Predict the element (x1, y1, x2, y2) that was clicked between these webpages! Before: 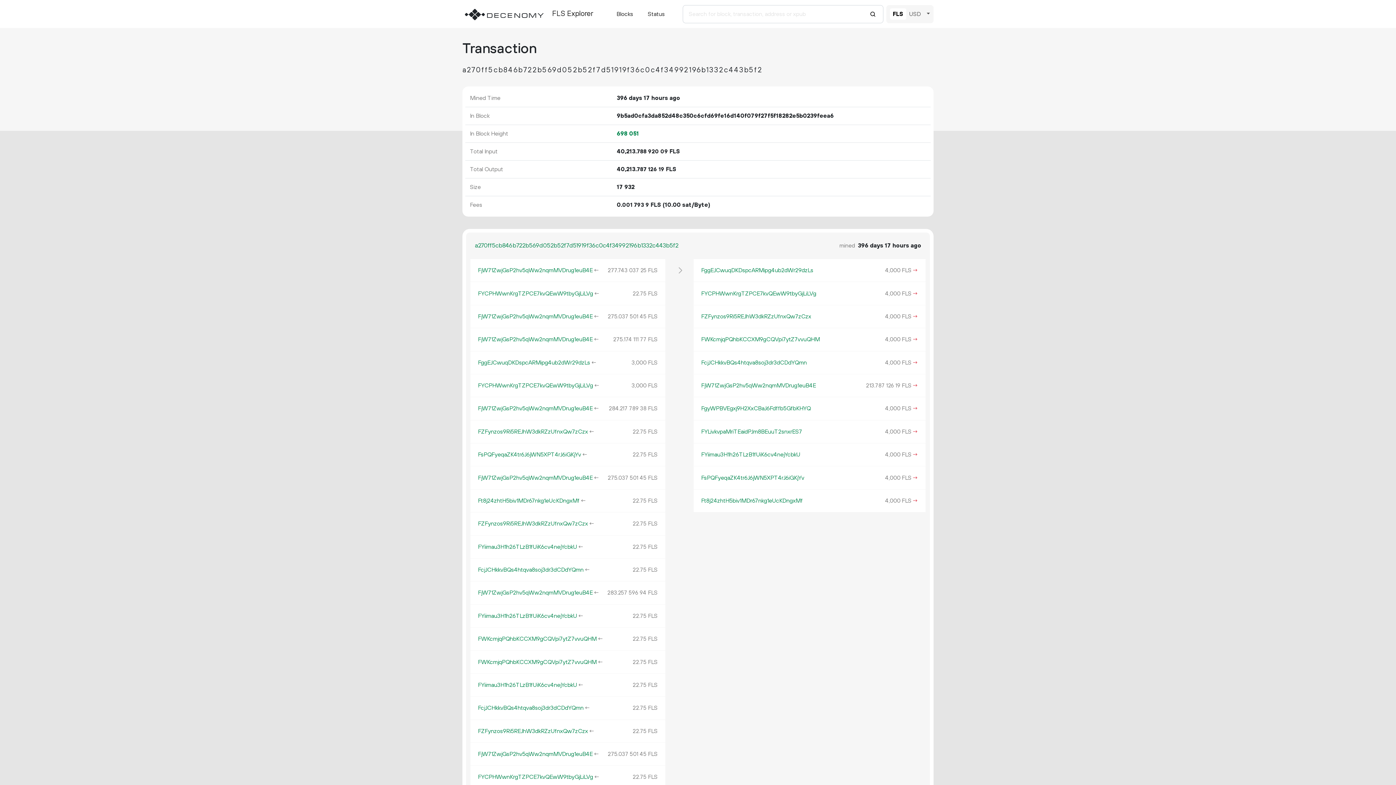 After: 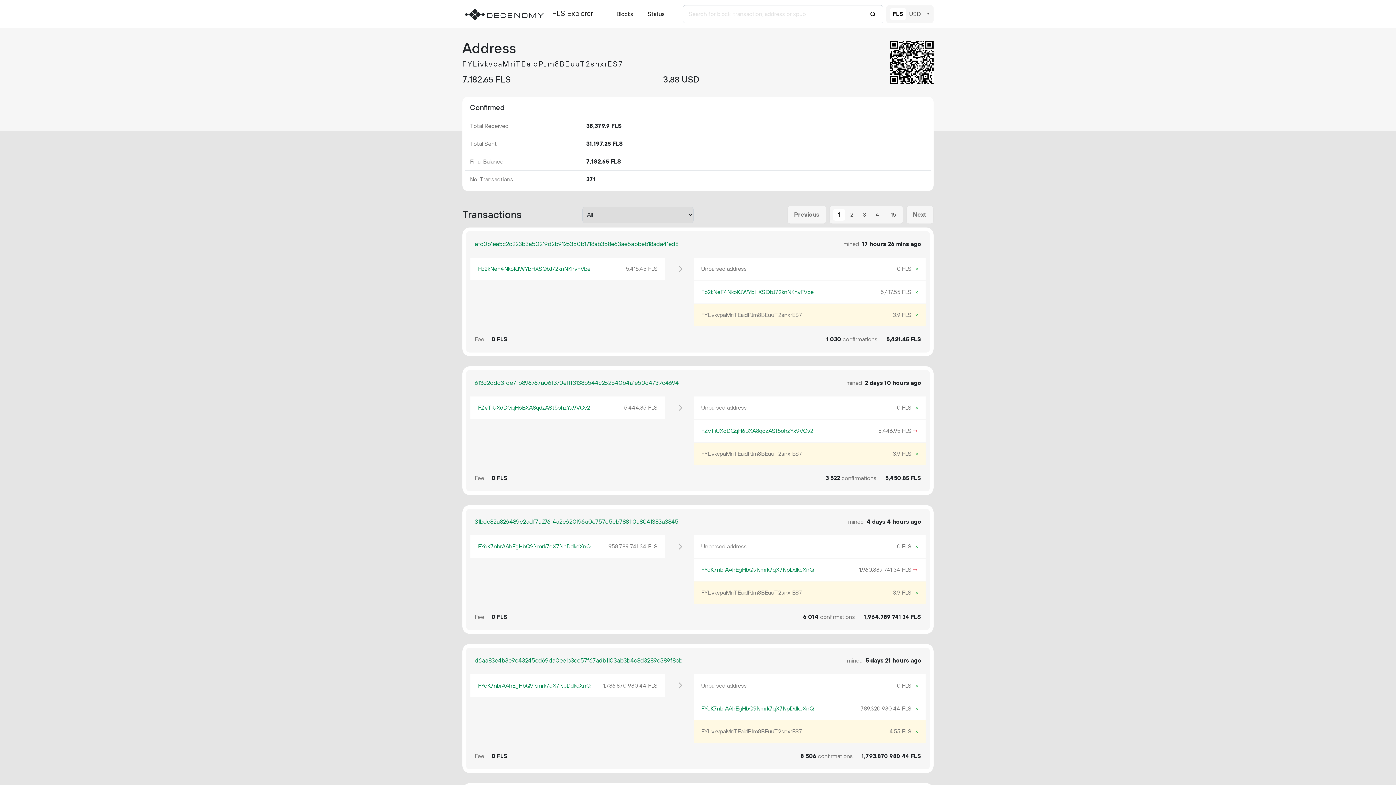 Action: label: FYLivkvpaMriTEaidPJm8BEuuT2snxrES7 bbox: (701, 428, 802, 435)